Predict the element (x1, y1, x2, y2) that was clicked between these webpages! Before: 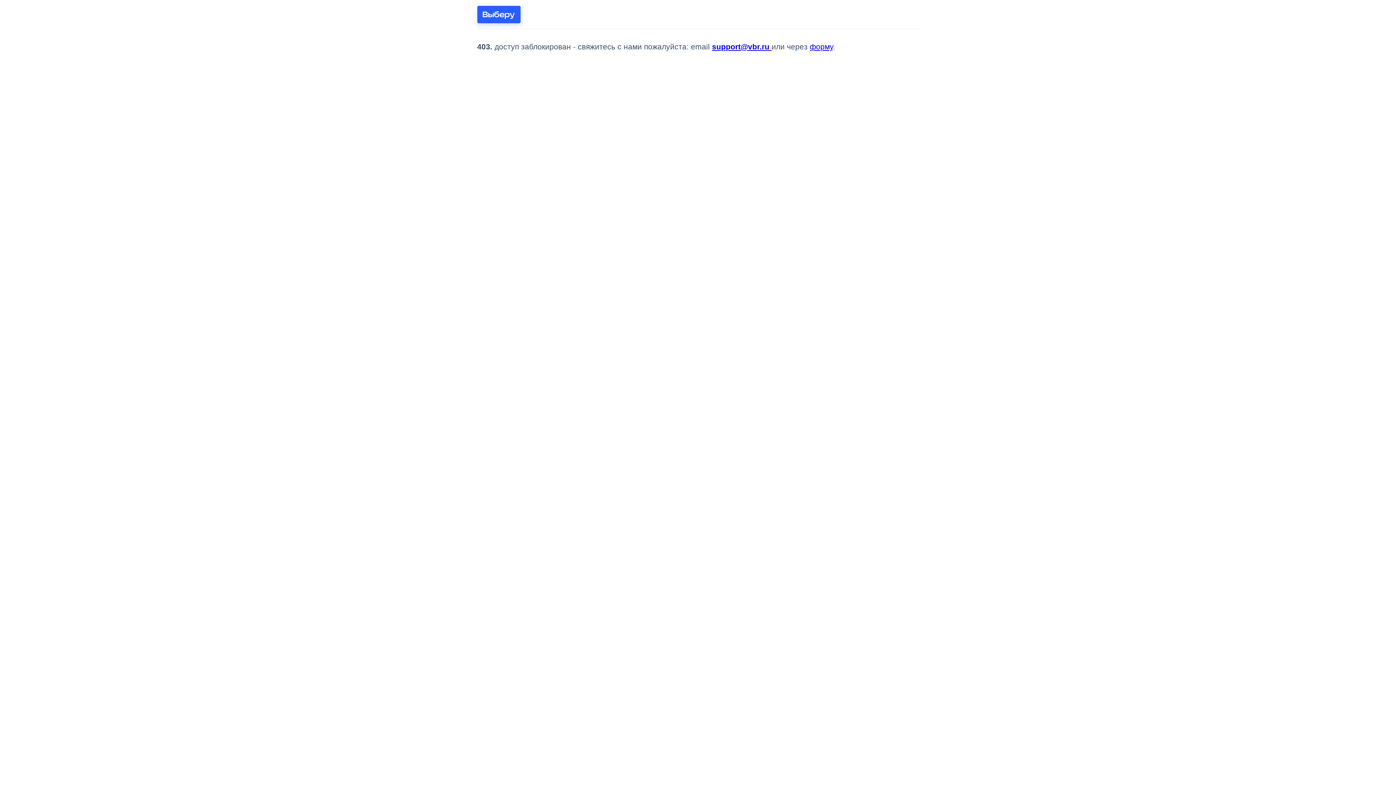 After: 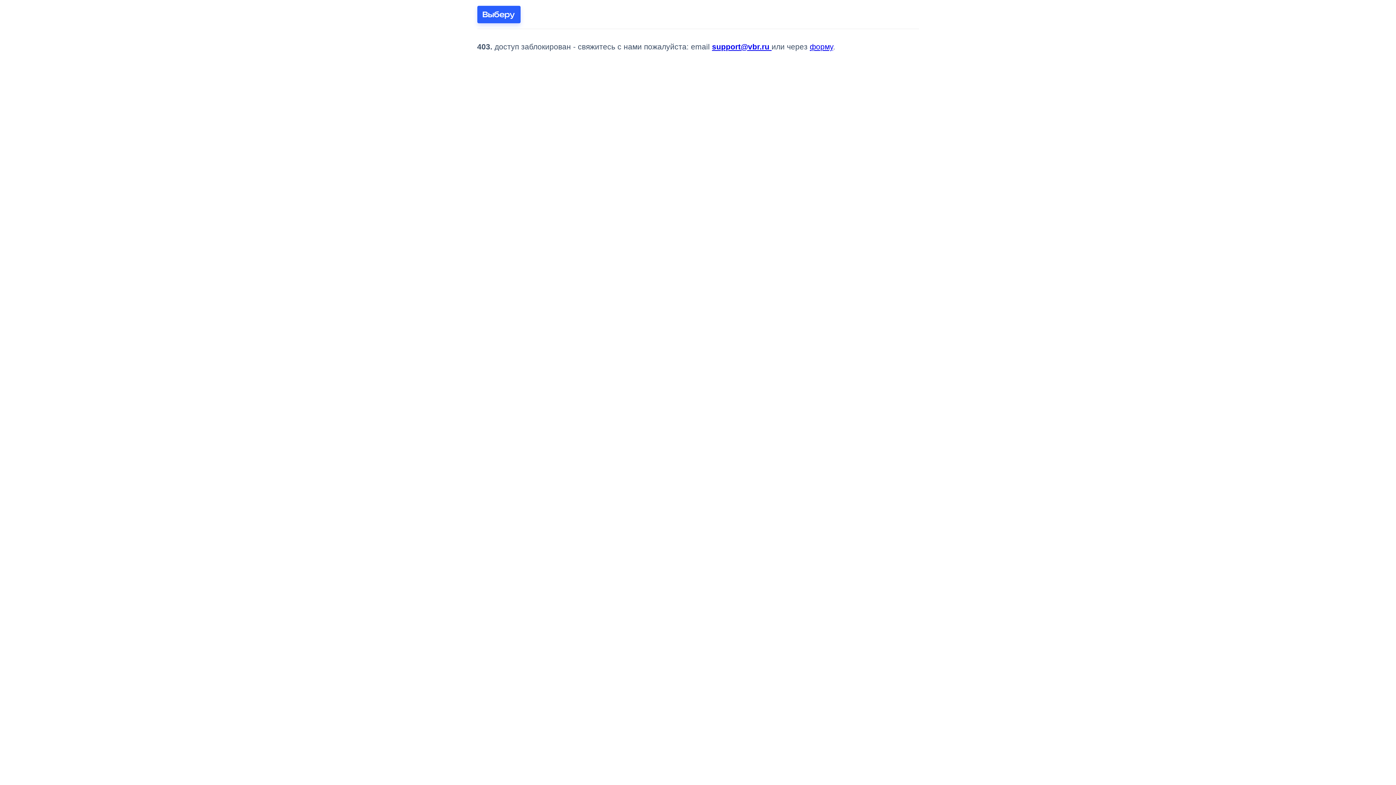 Action: bbox: (477, 5, 520, 23)